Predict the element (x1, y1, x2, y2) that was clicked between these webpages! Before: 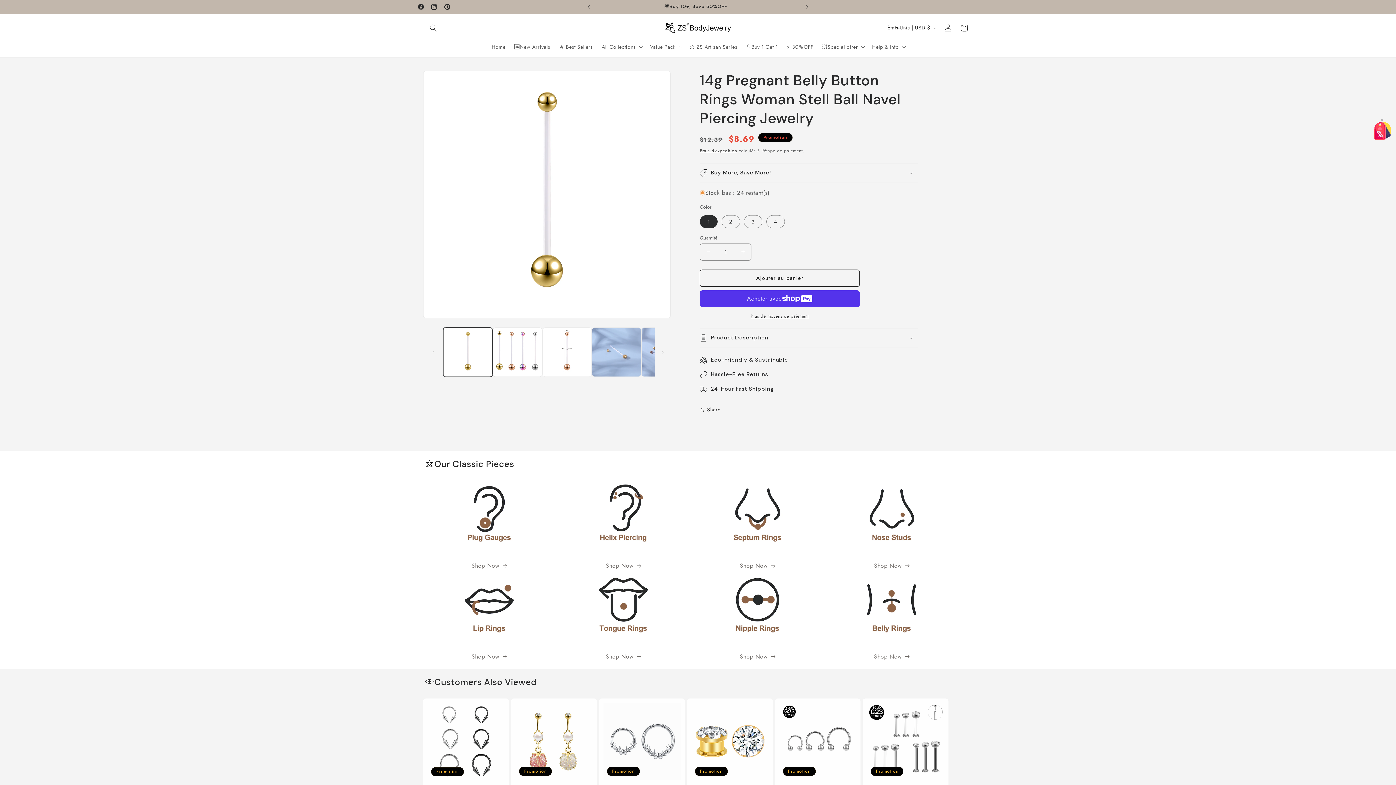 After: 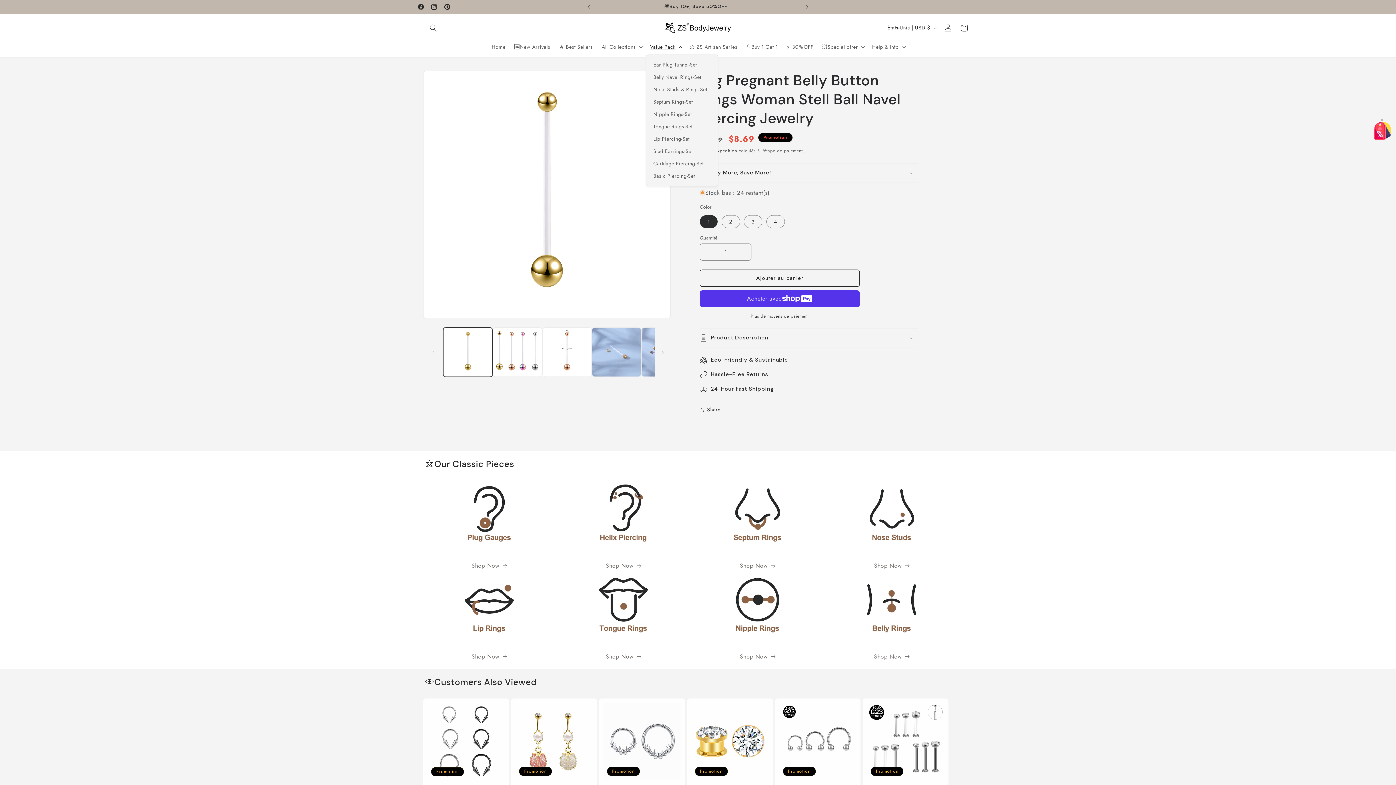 Action: bbox: (645, 39, 685, 54) label: Value Pack